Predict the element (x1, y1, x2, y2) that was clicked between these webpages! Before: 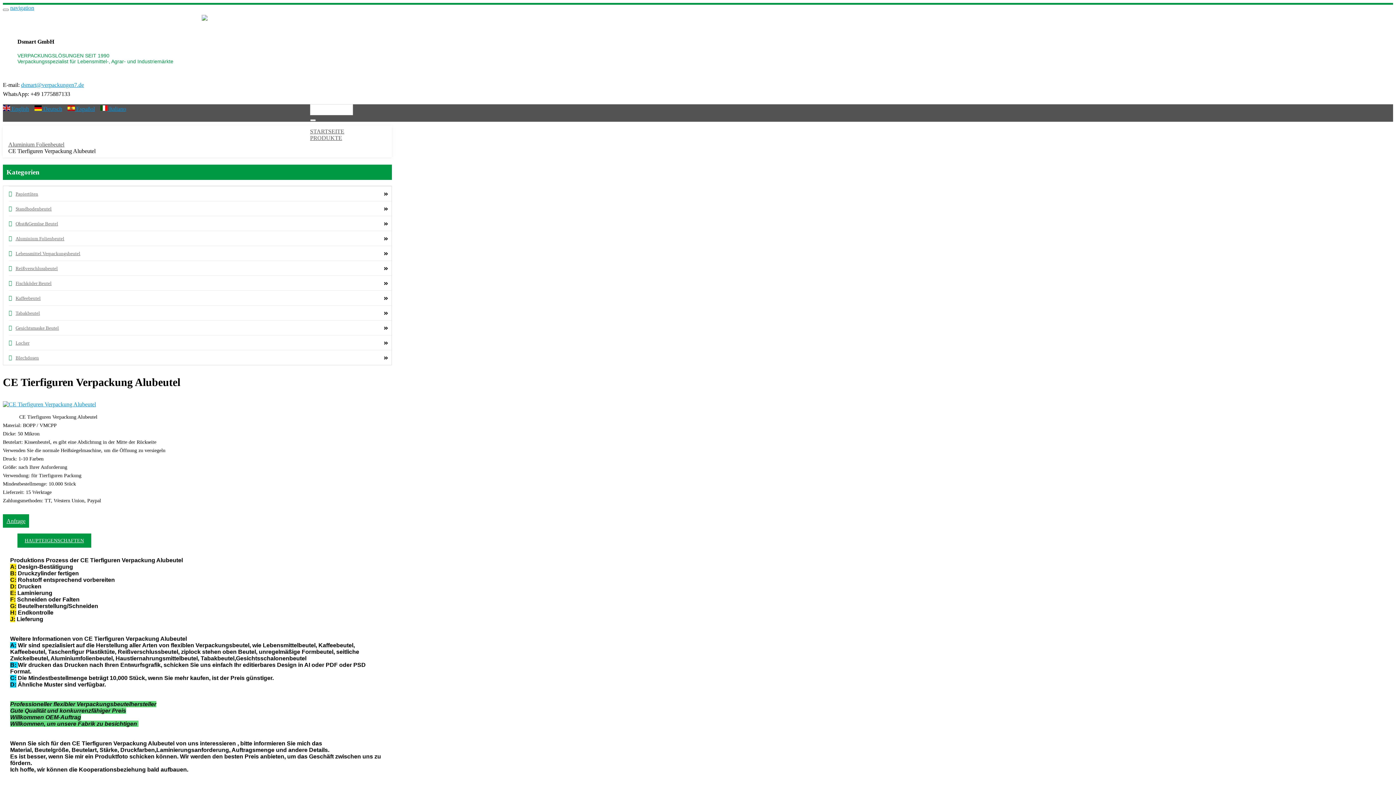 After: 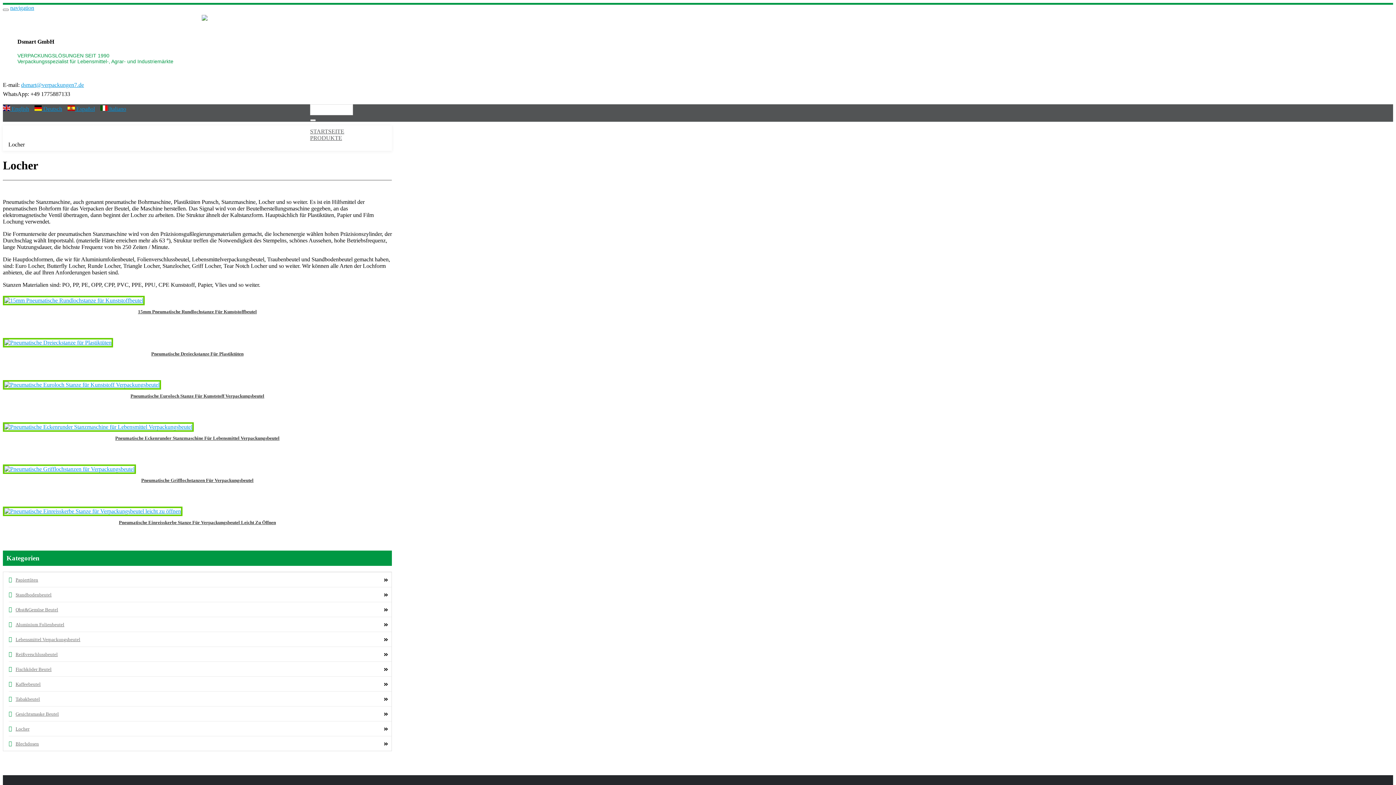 Action: label: Locher bbox: (8, 335, 391, 350)